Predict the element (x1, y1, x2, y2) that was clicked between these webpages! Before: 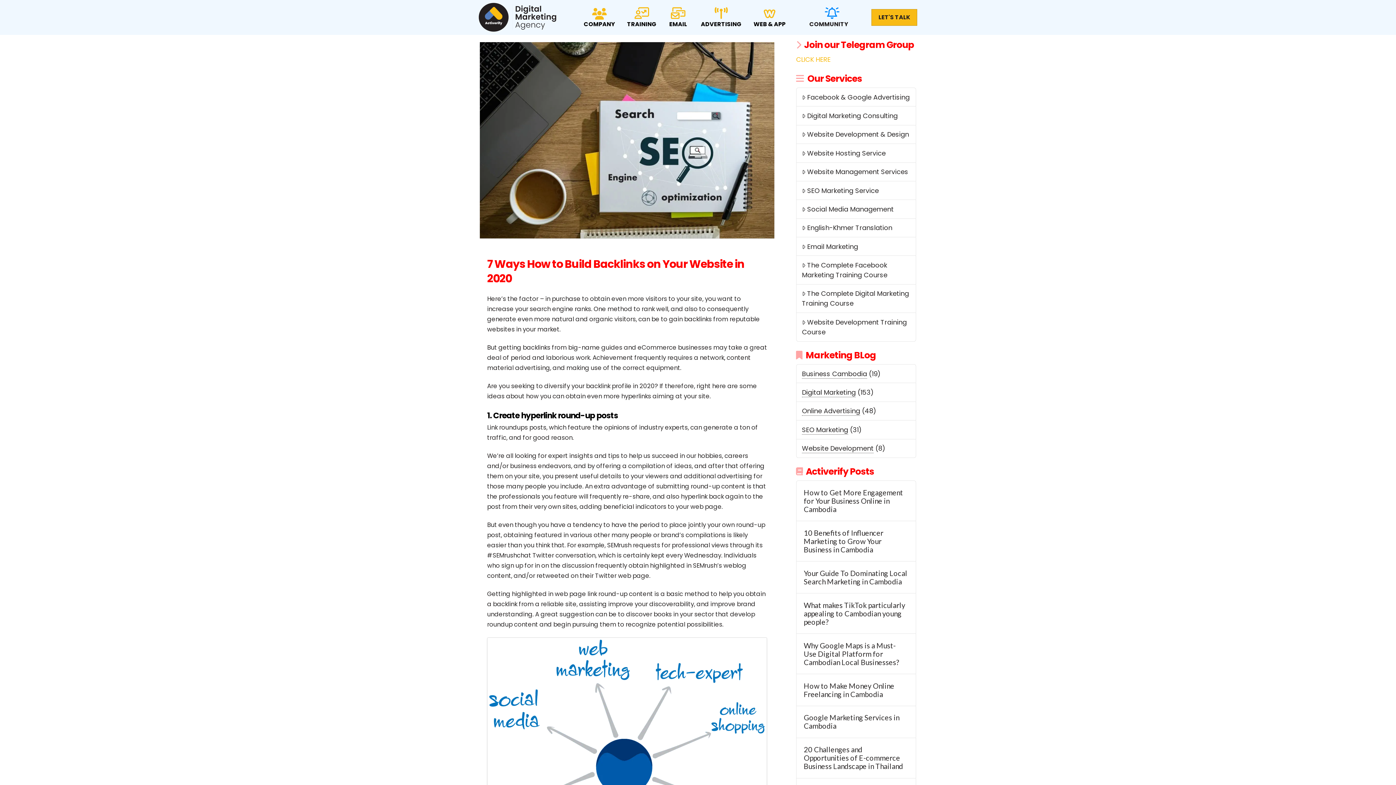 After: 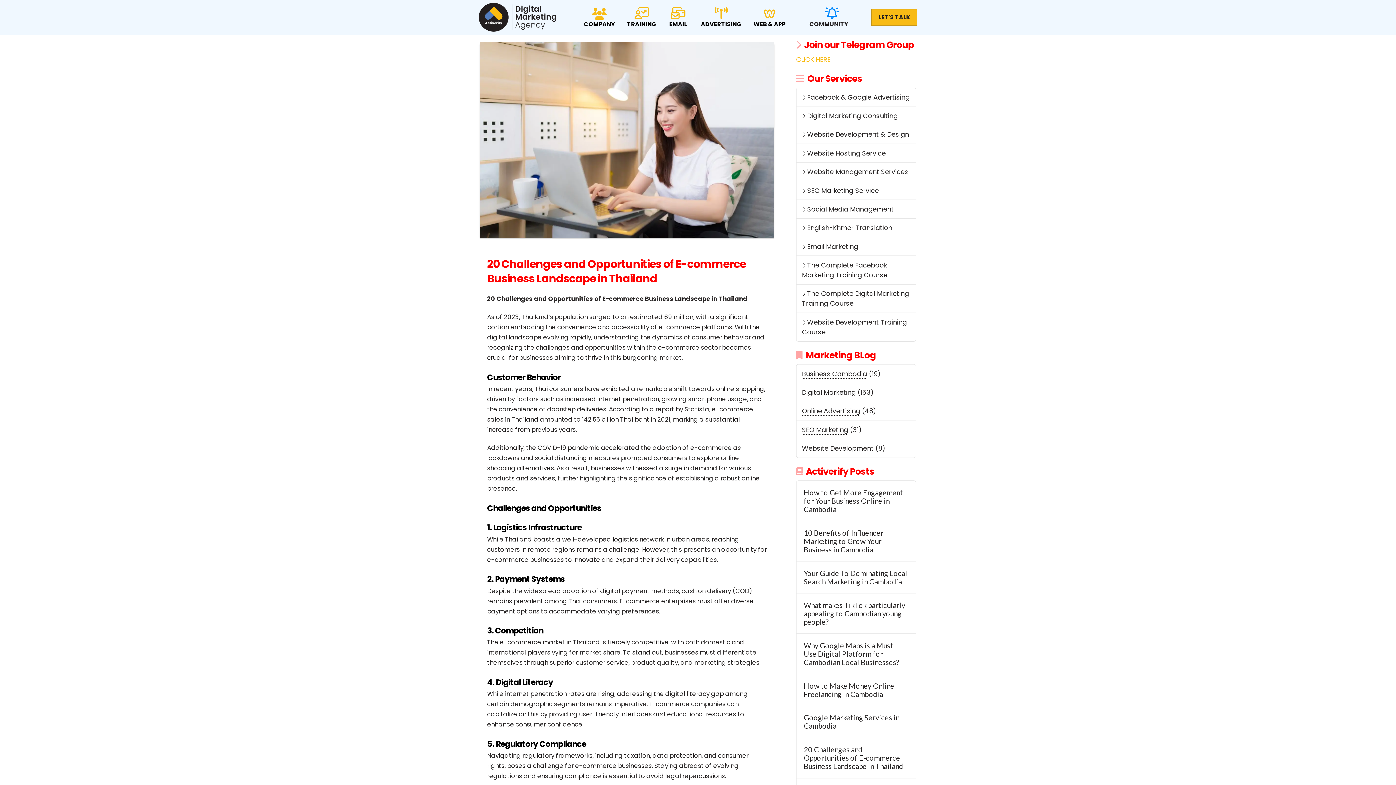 Action: label: 20 Challenges and Opportunities of E-commerce Business Landscape in Thailand bbox: (804, 745, 908, 771)